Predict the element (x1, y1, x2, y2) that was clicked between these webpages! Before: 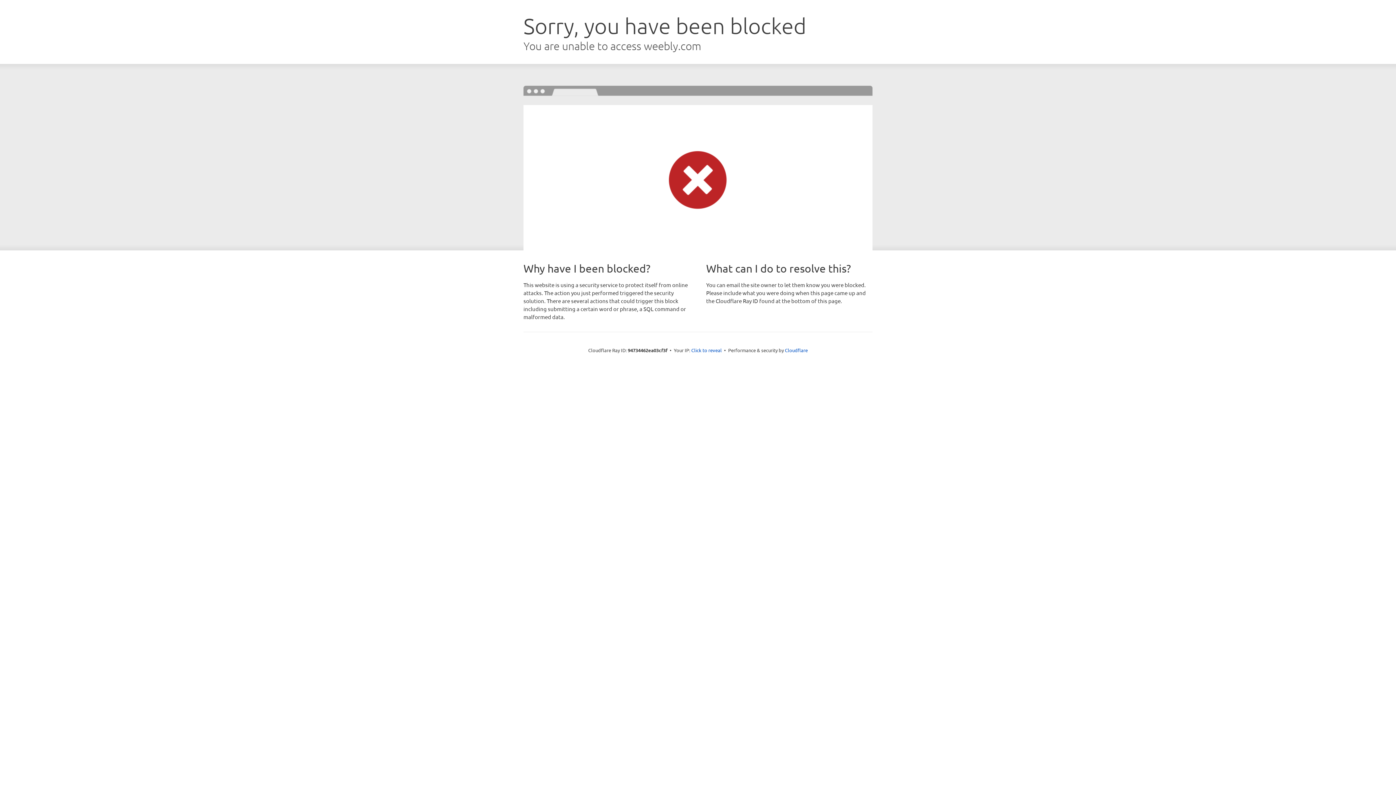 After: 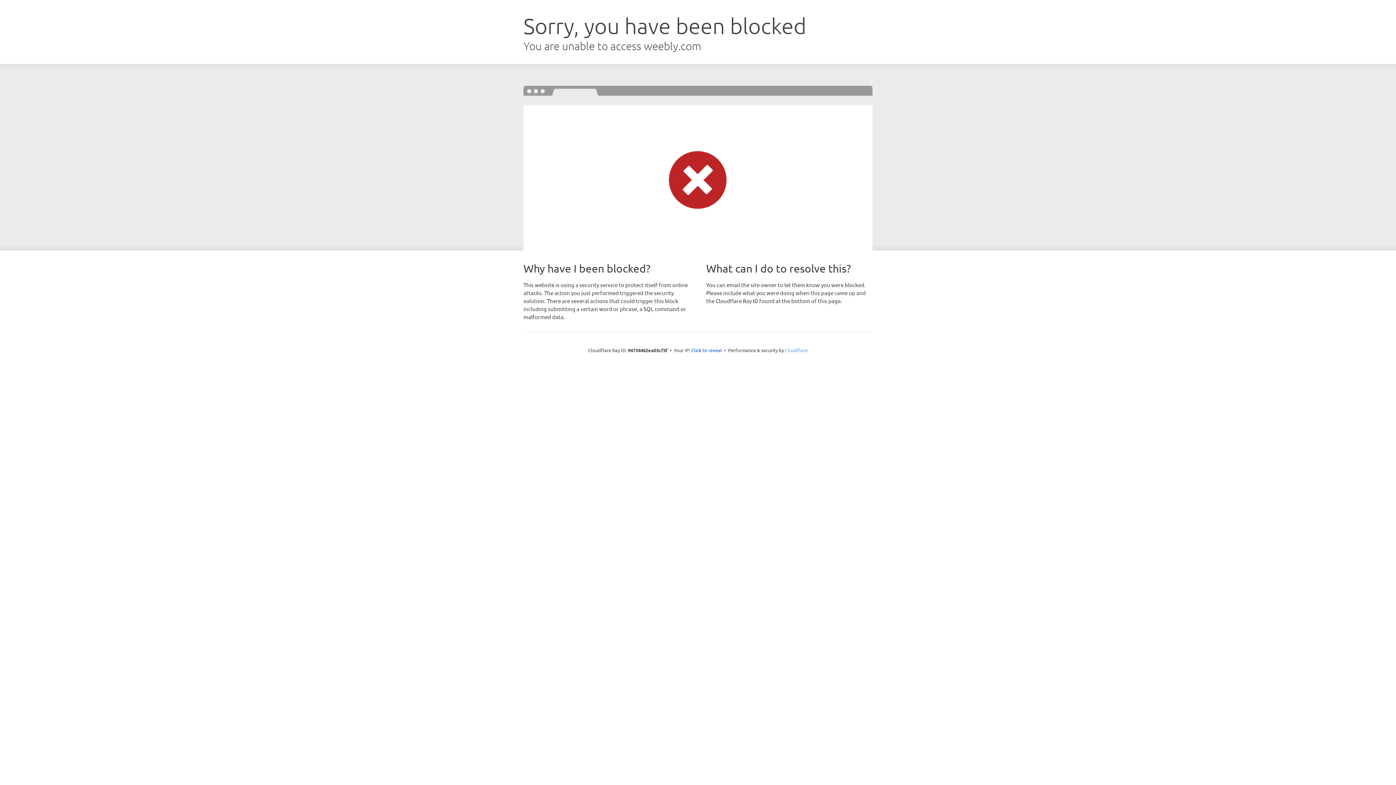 Action: label: Cloudflare bbox: (785, 347, 808, 353)